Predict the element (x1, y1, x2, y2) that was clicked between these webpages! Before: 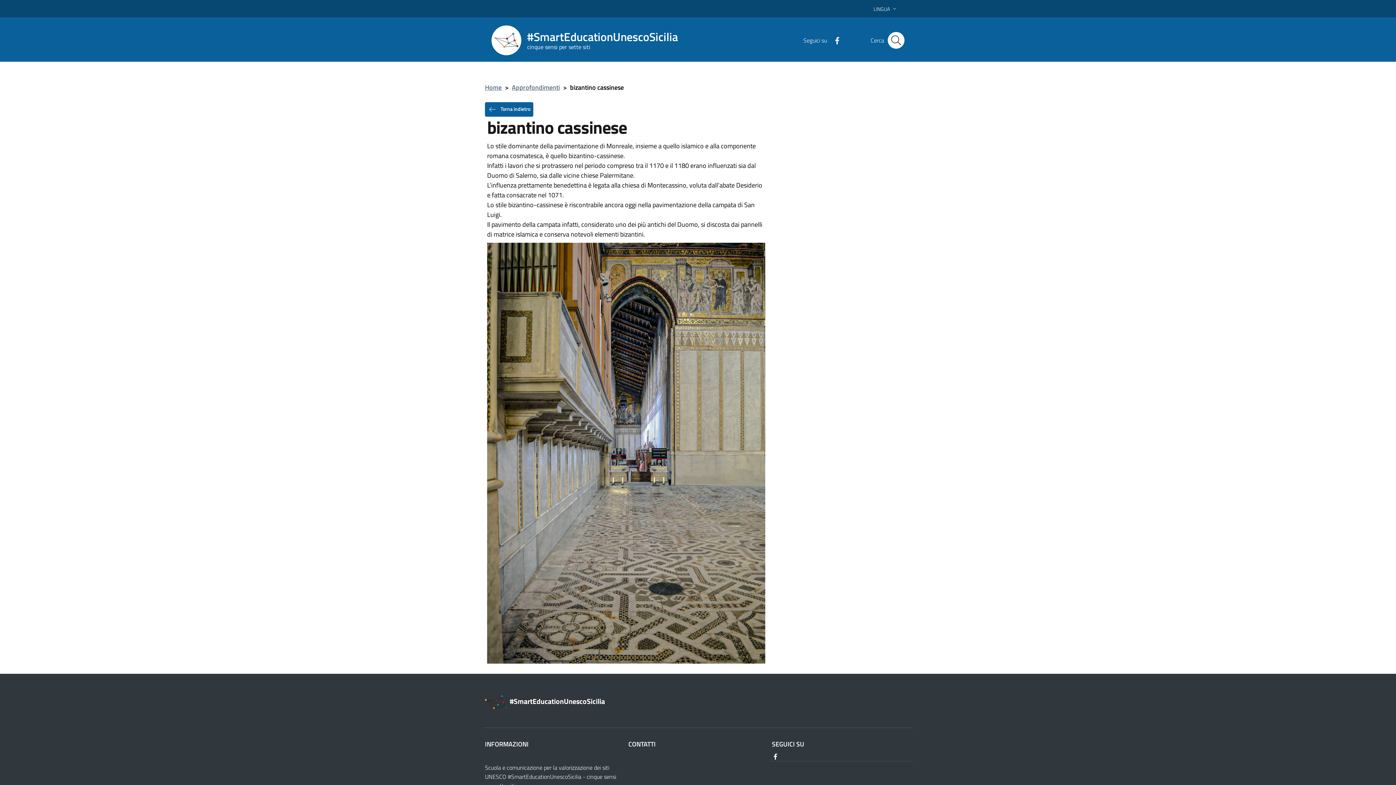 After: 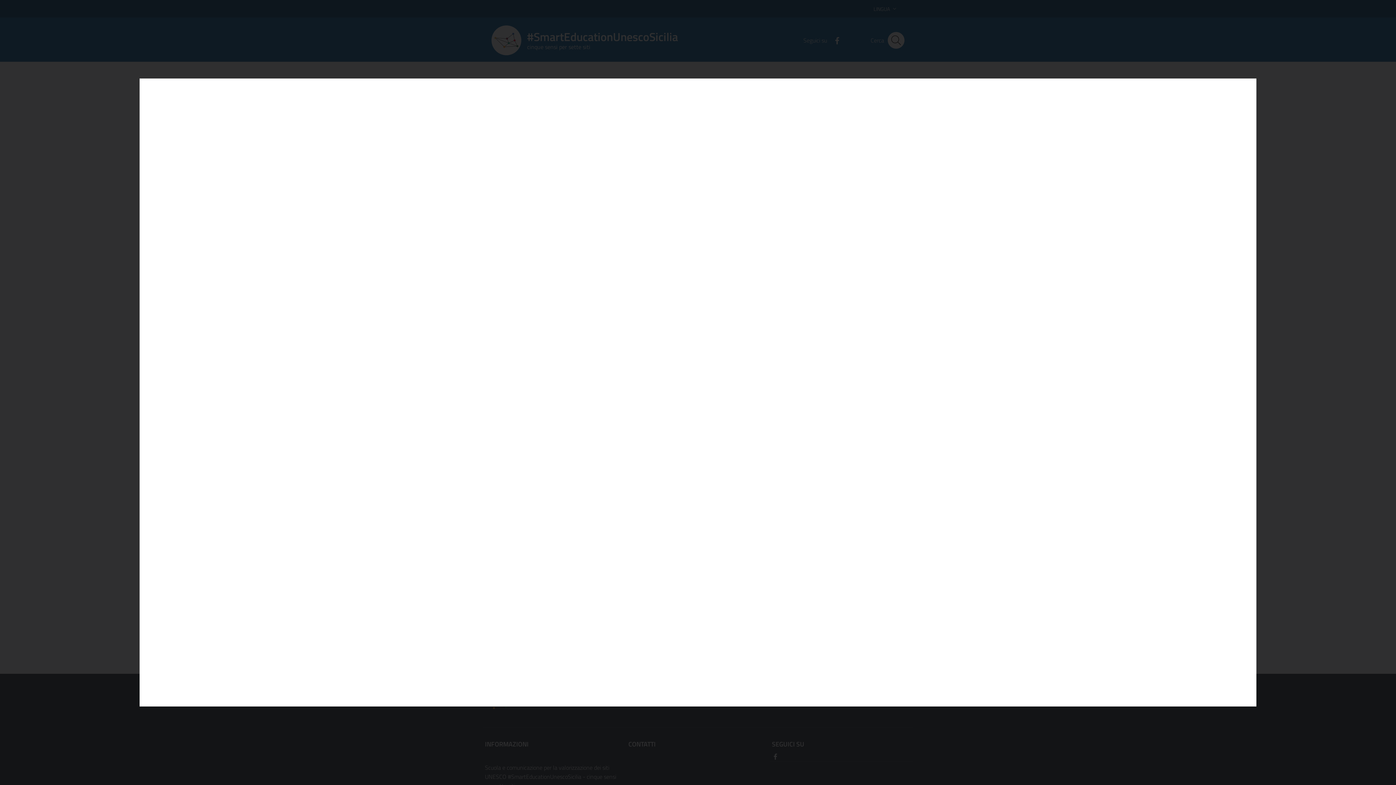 Action: bbox: (772, 752, 780, 760) label: Facebook